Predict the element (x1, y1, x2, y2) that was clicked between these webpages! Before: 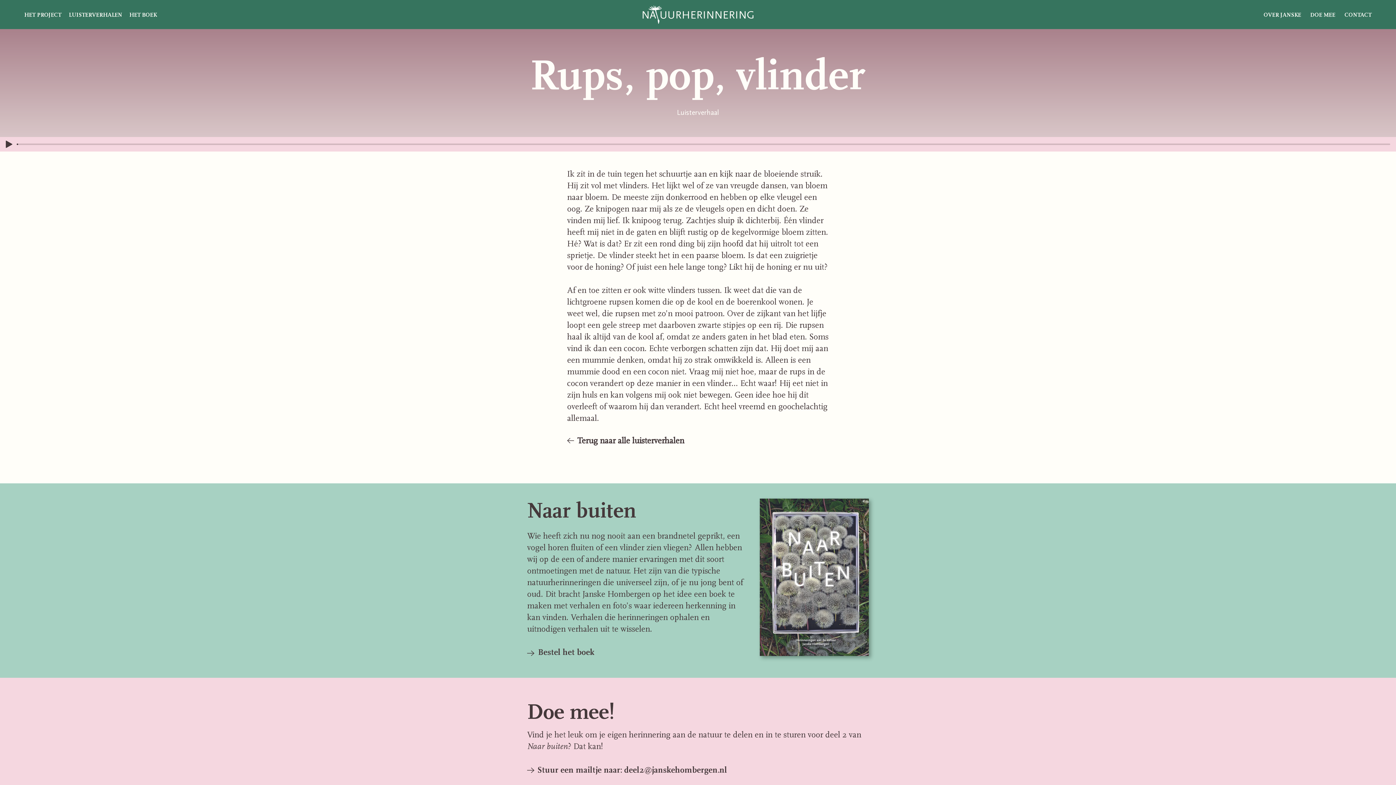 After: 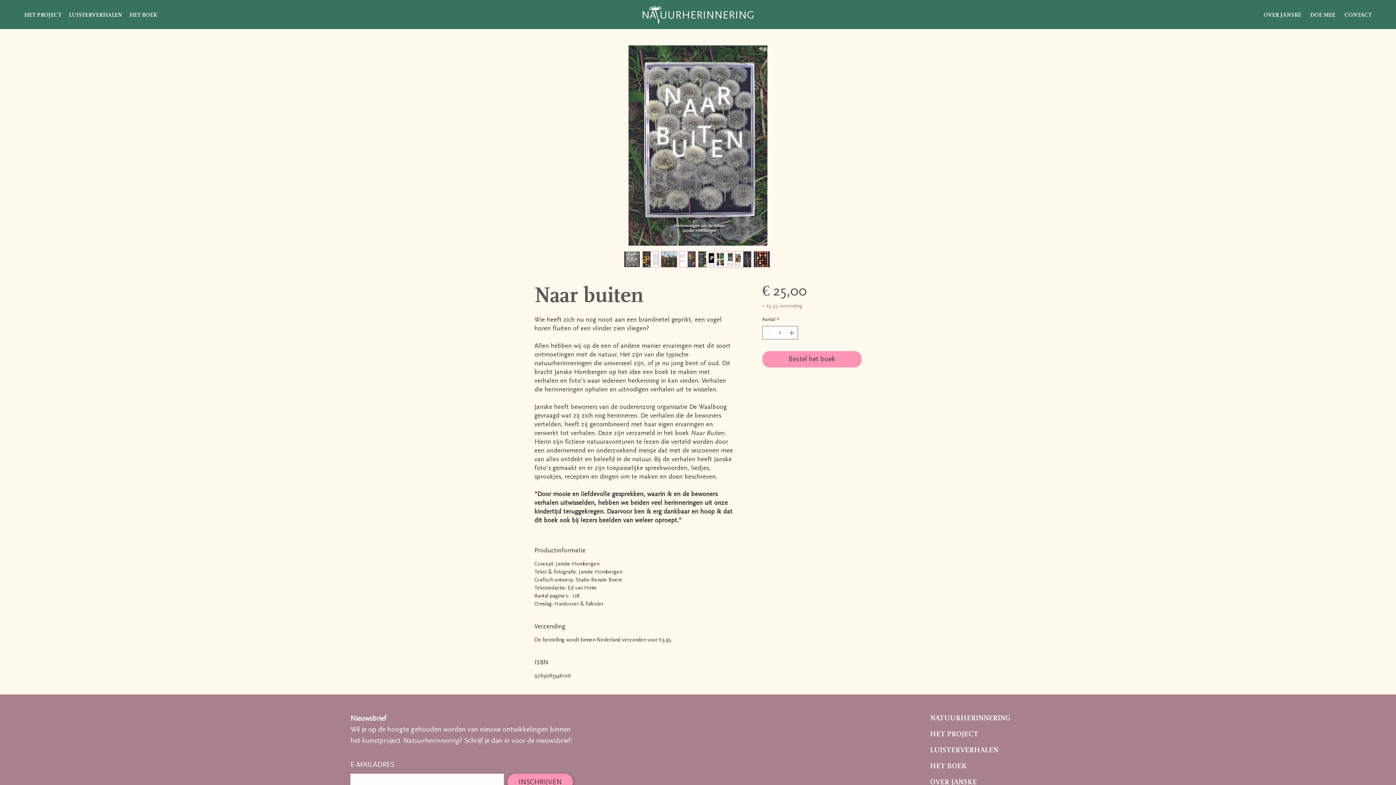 Action: bbox: (527, 650, 534, 656)